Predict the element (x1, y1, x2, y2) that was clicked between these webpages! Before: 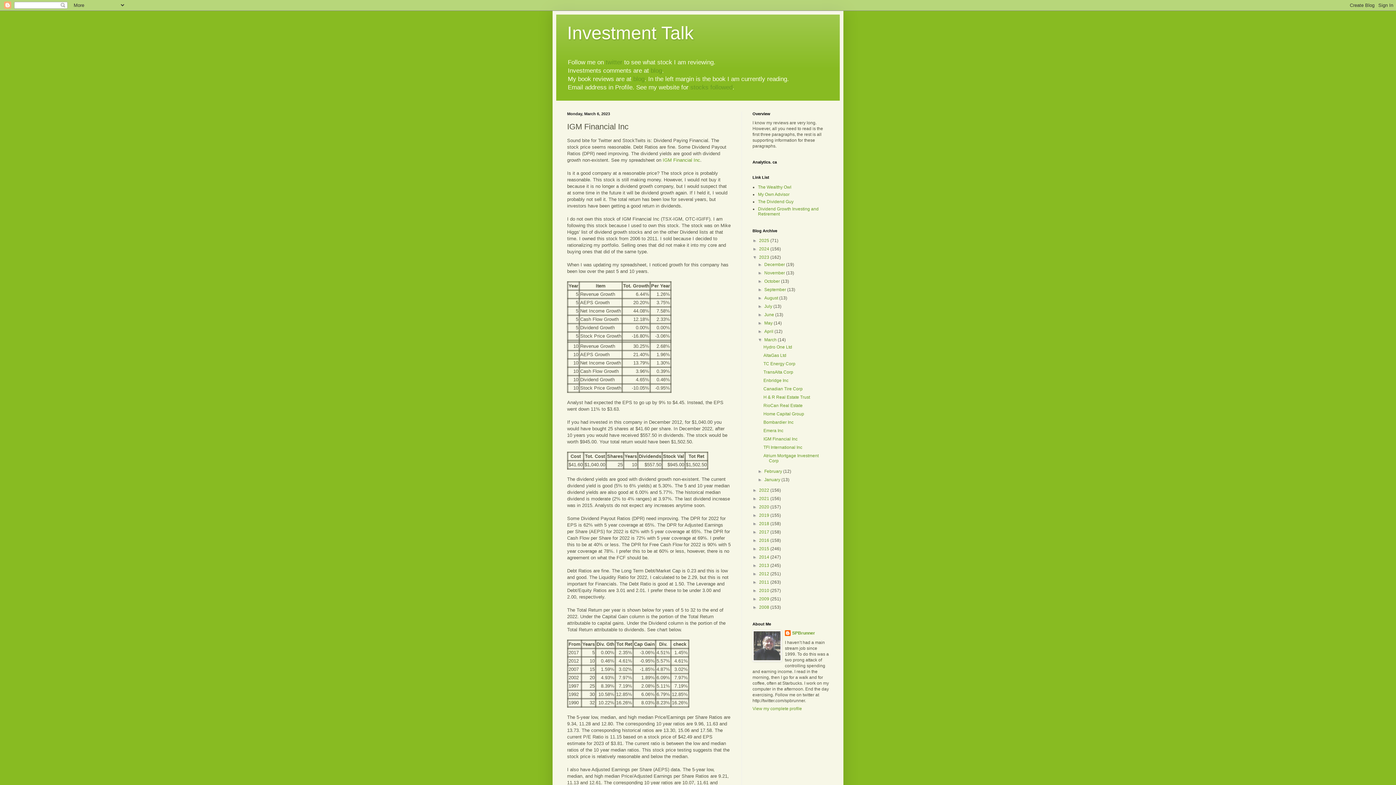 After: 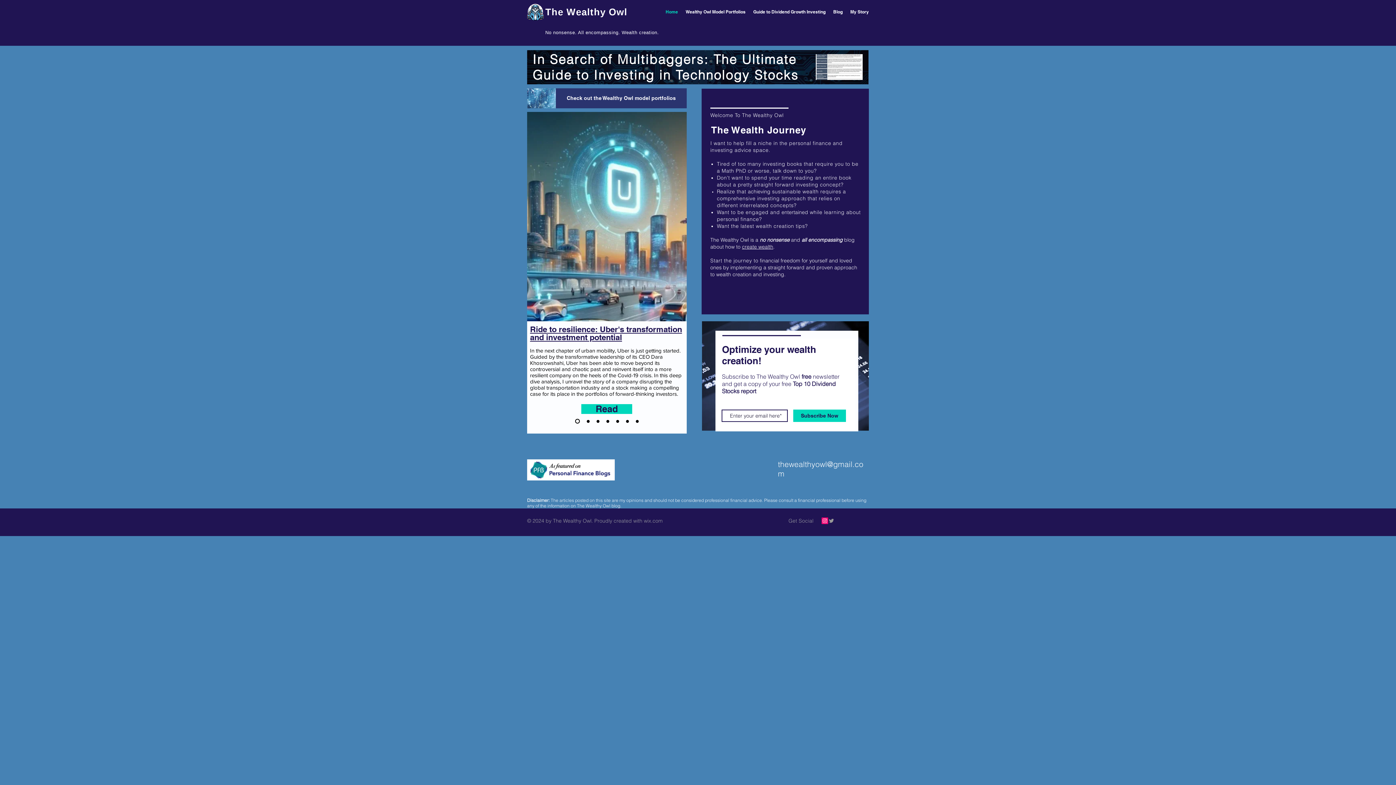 Action: bbox: (758, 184, 791, 189) label: The Wealthy Owl